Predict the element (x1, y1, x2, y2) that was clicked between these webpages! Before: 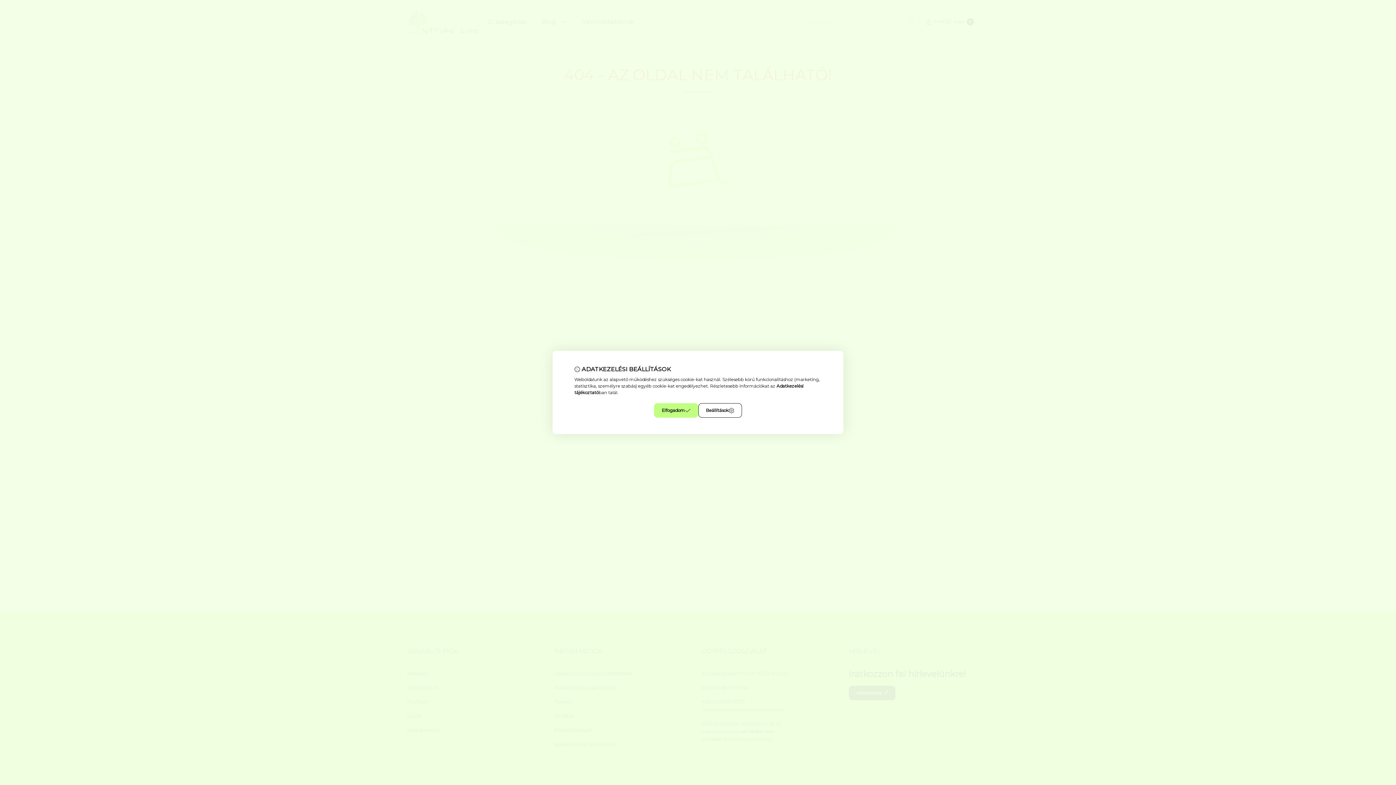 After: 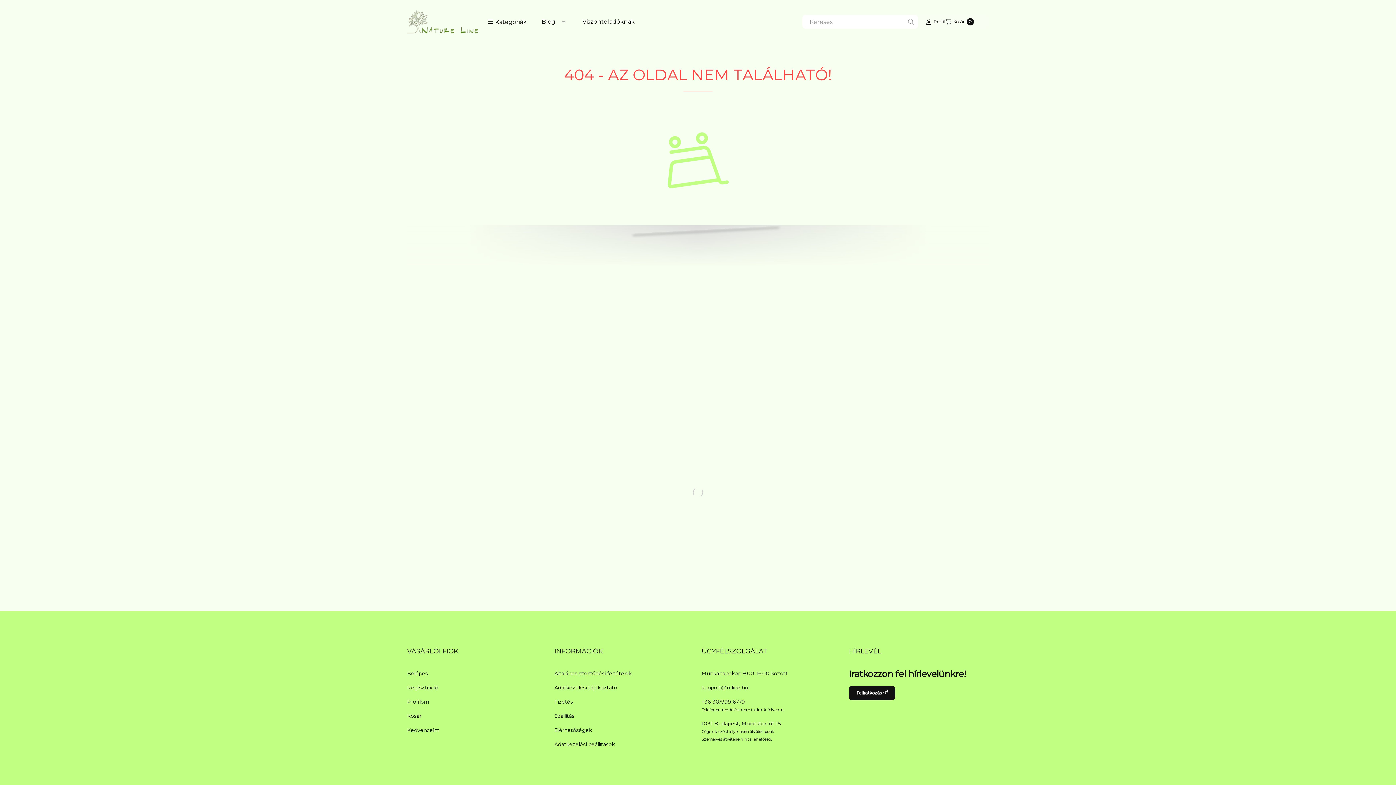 Action: label: Elfogadom bbox: (654, 403, 698, 418)